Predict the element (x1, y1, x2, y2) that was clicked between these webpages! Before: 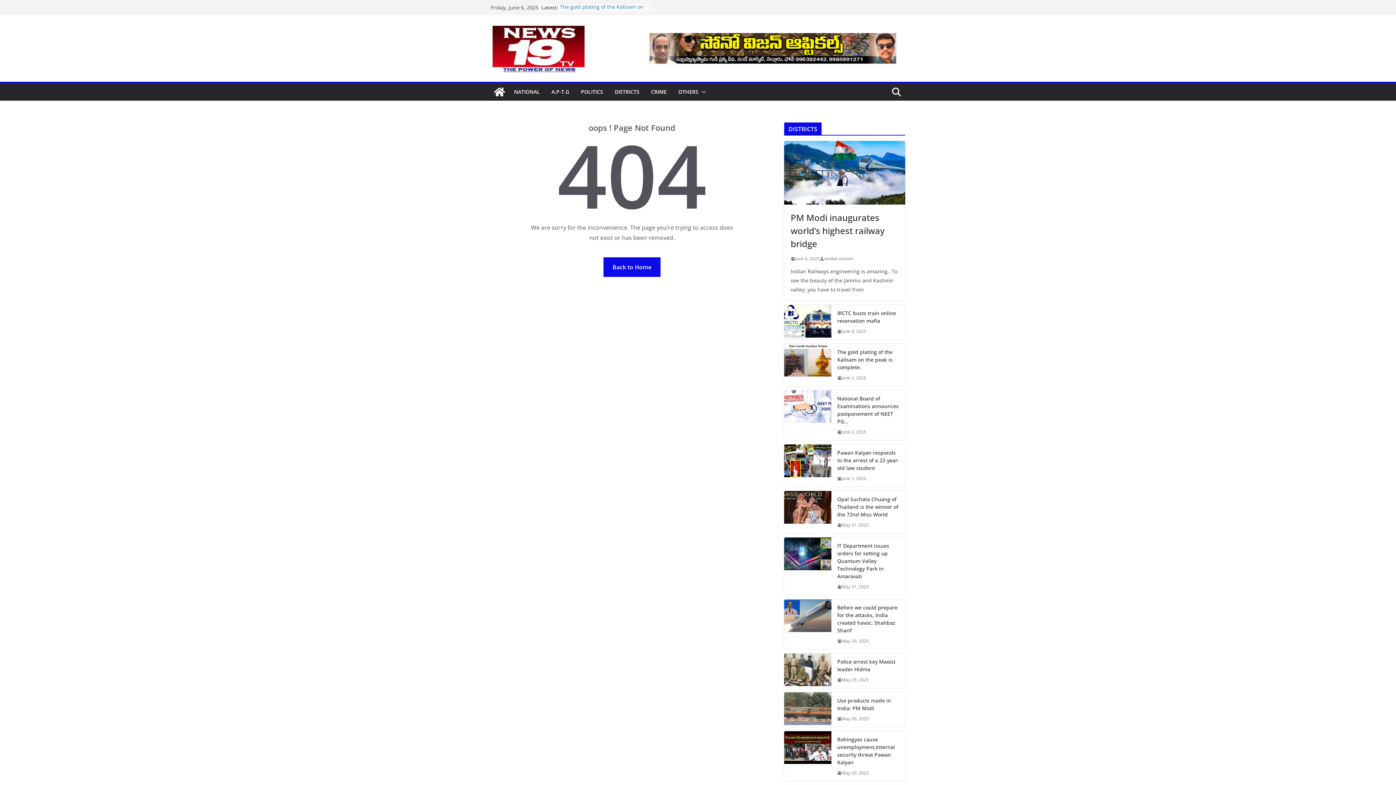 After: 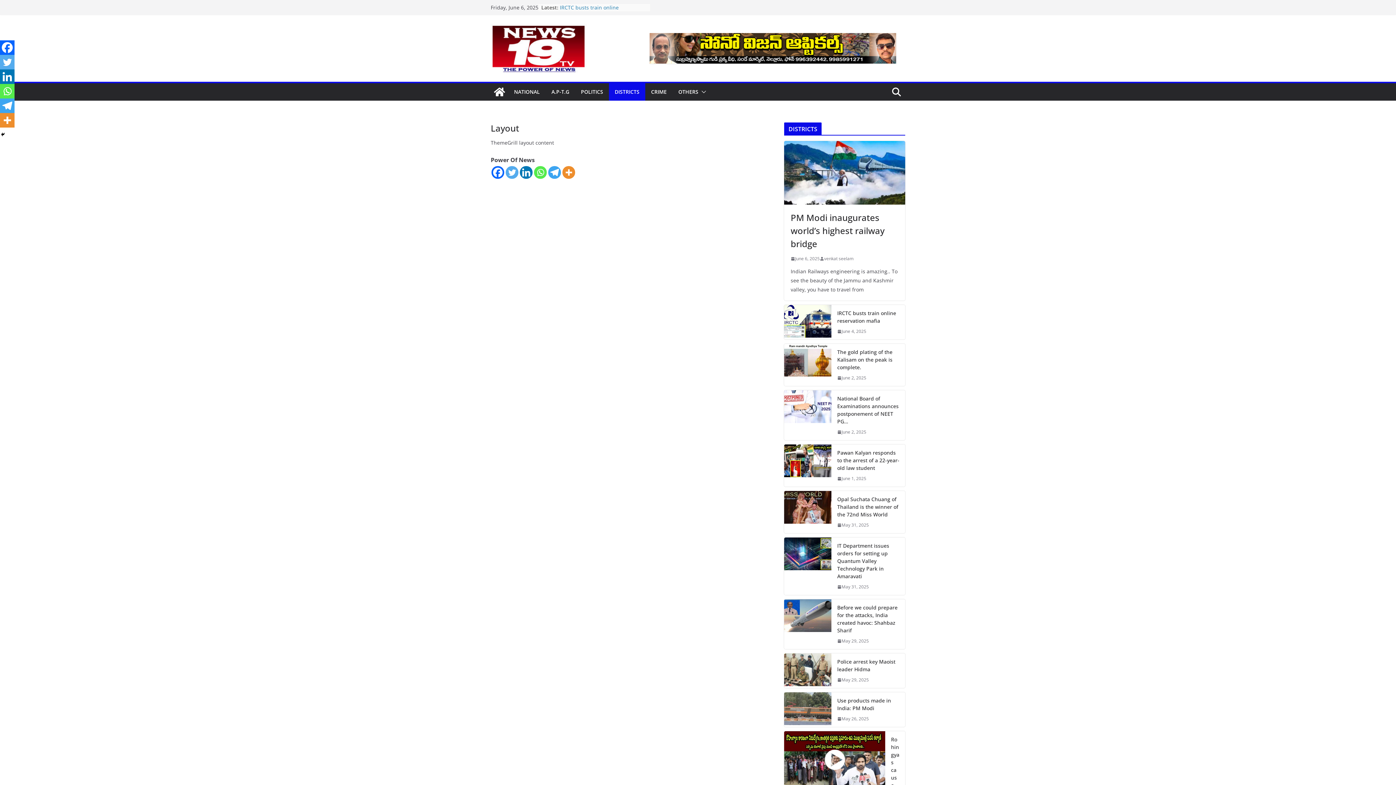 Action: bbox: (614, 86, 639, 97) label: DISTRICTS